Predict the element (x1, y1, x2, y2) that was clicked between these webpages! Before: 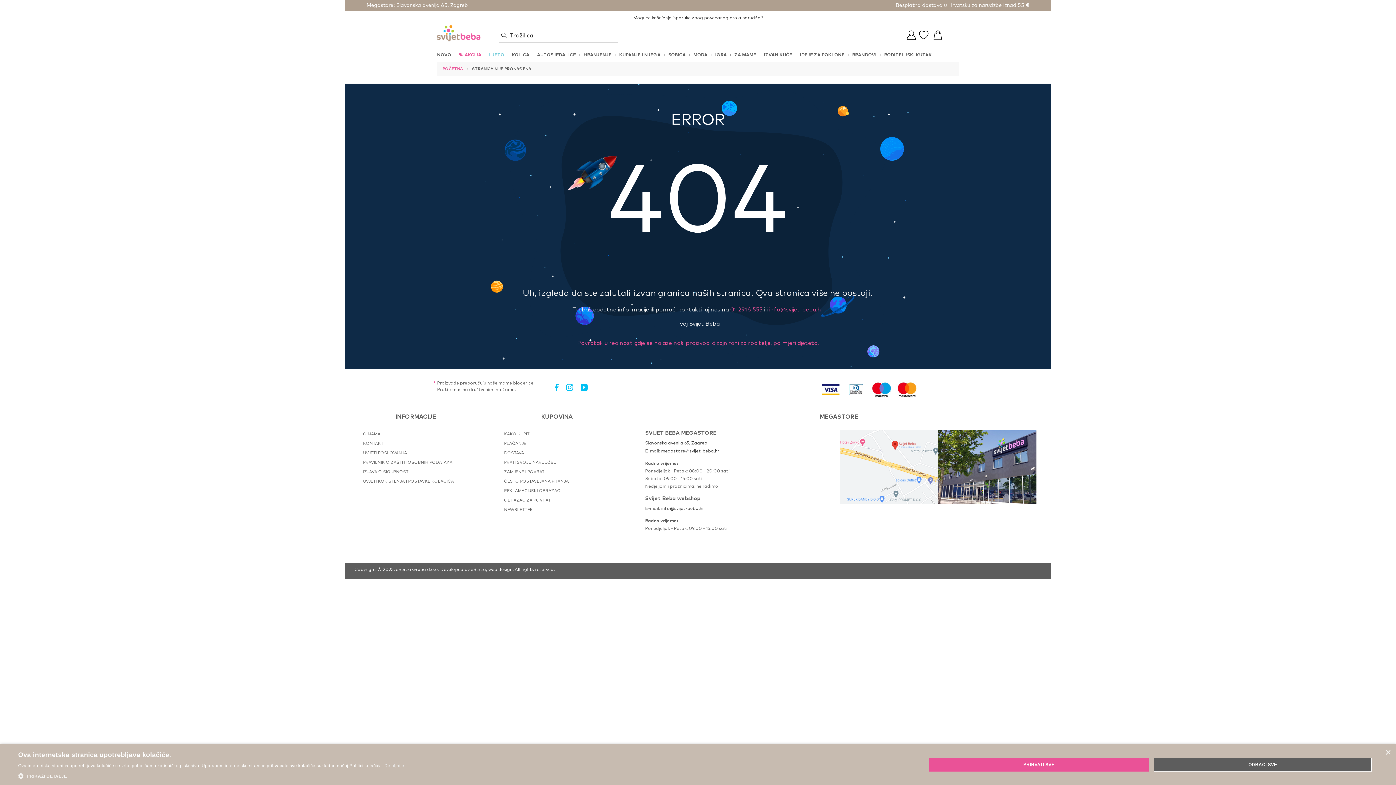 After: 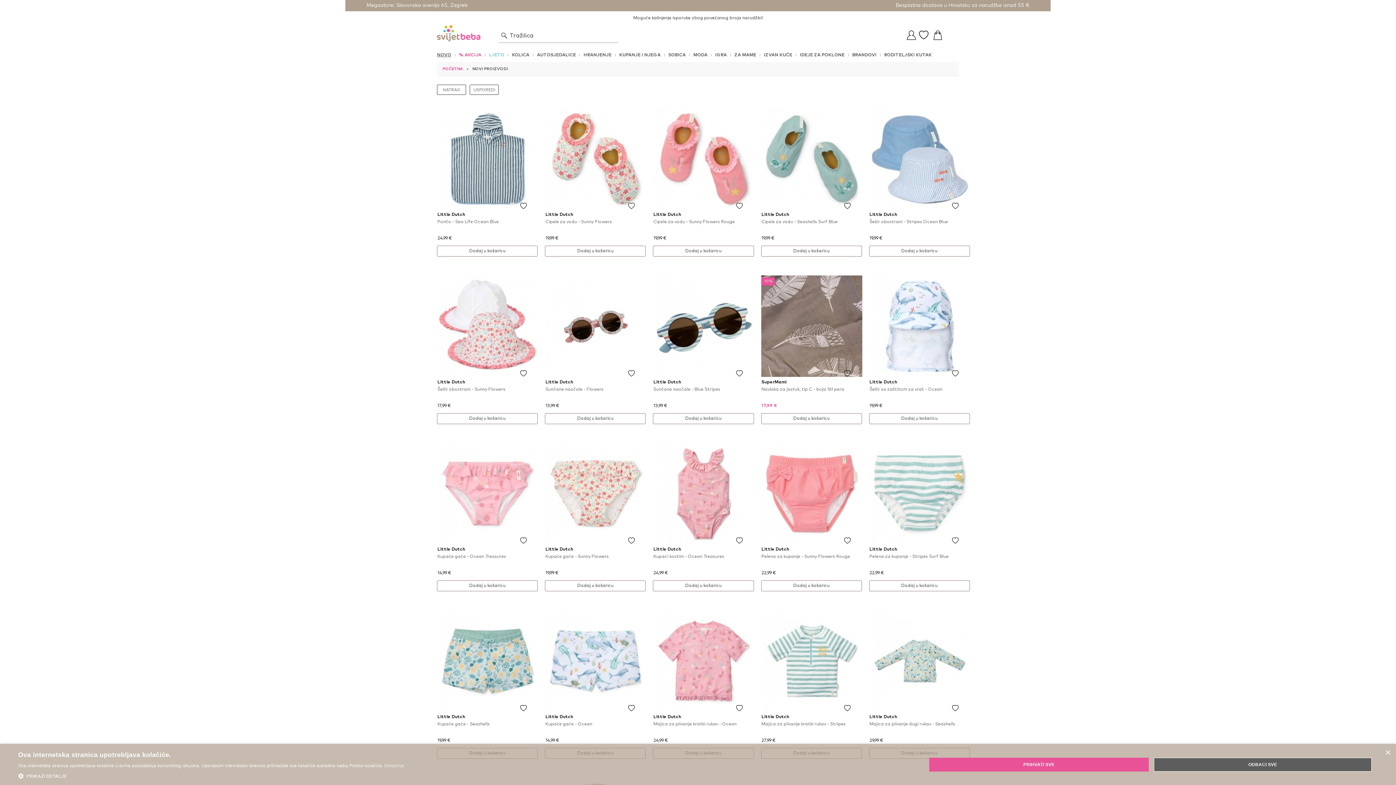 Action: label: NOVO bbox: (437, 52, 451, 60)